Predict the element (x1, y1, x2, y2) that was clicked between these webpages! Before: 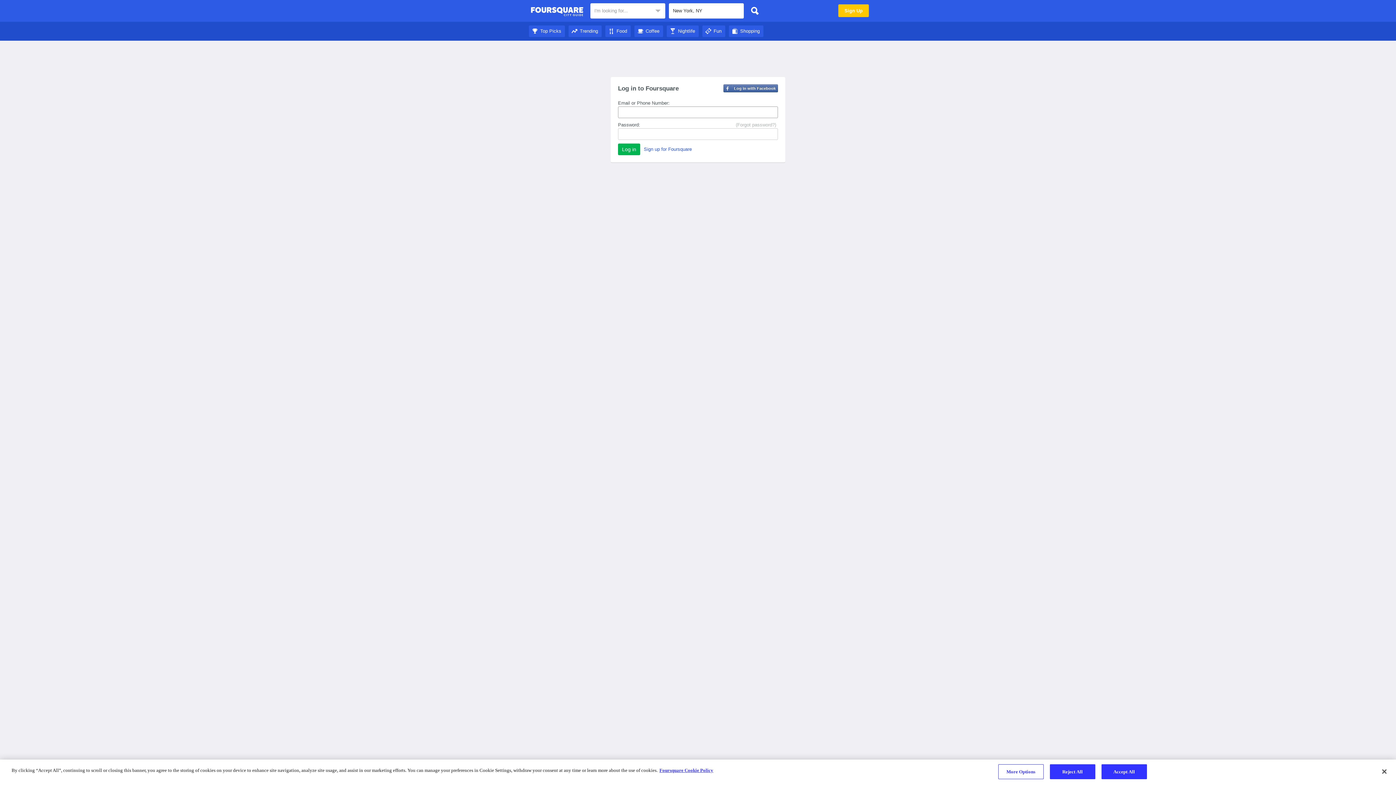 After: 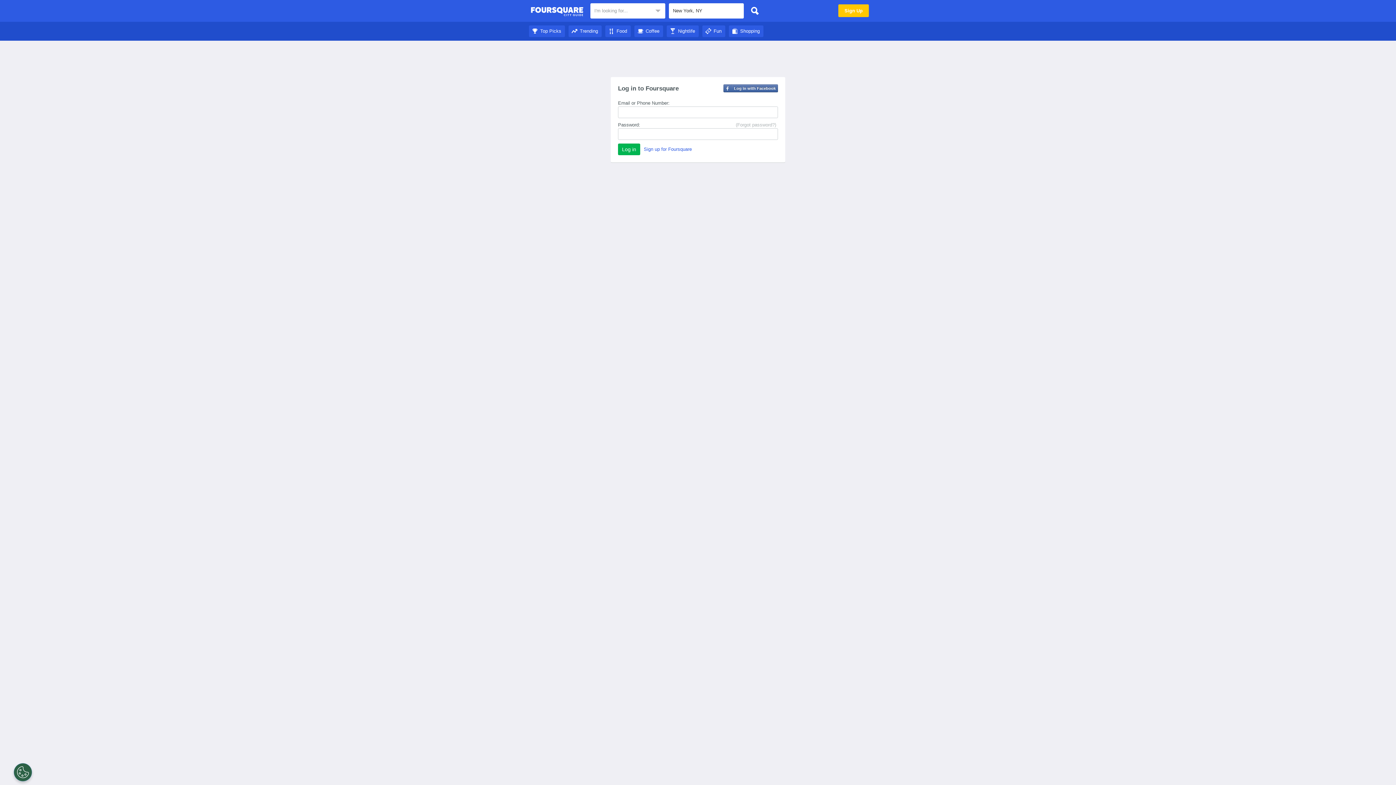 Action: label: Accept All bbox: (1101, 764, 1147, 779)